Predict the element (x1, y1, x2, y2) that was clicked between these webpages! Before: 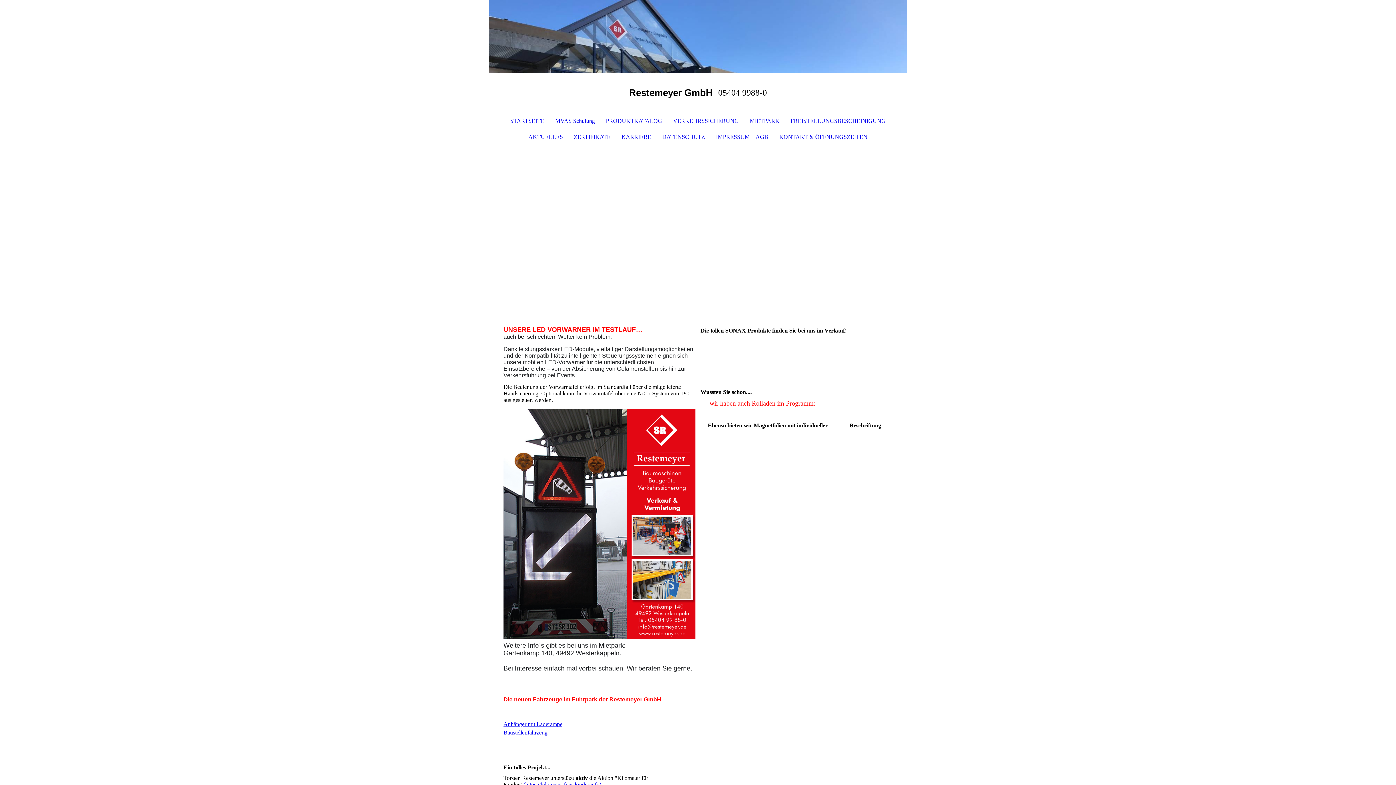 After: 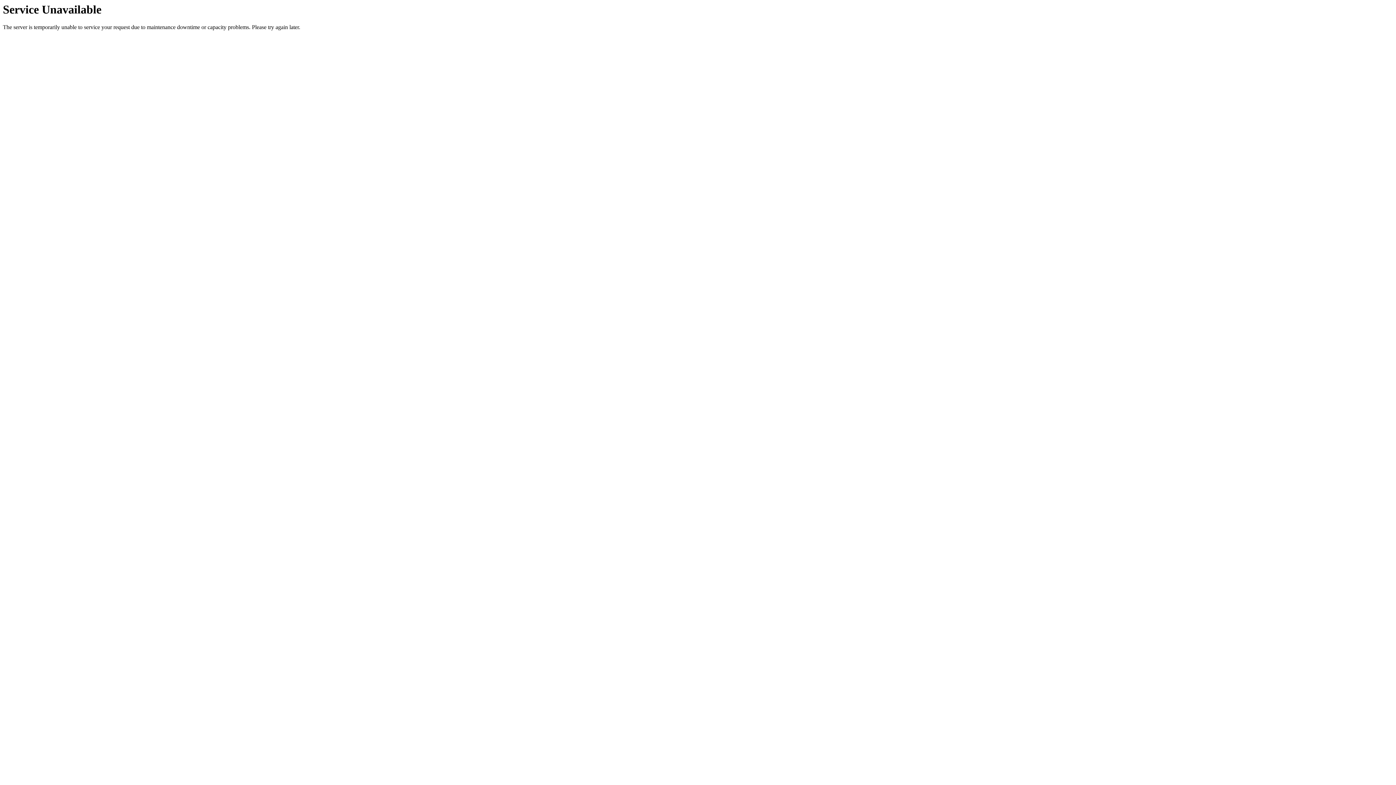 Action: bbox: (550, 113, 600, 129) label: MVAS Schulung